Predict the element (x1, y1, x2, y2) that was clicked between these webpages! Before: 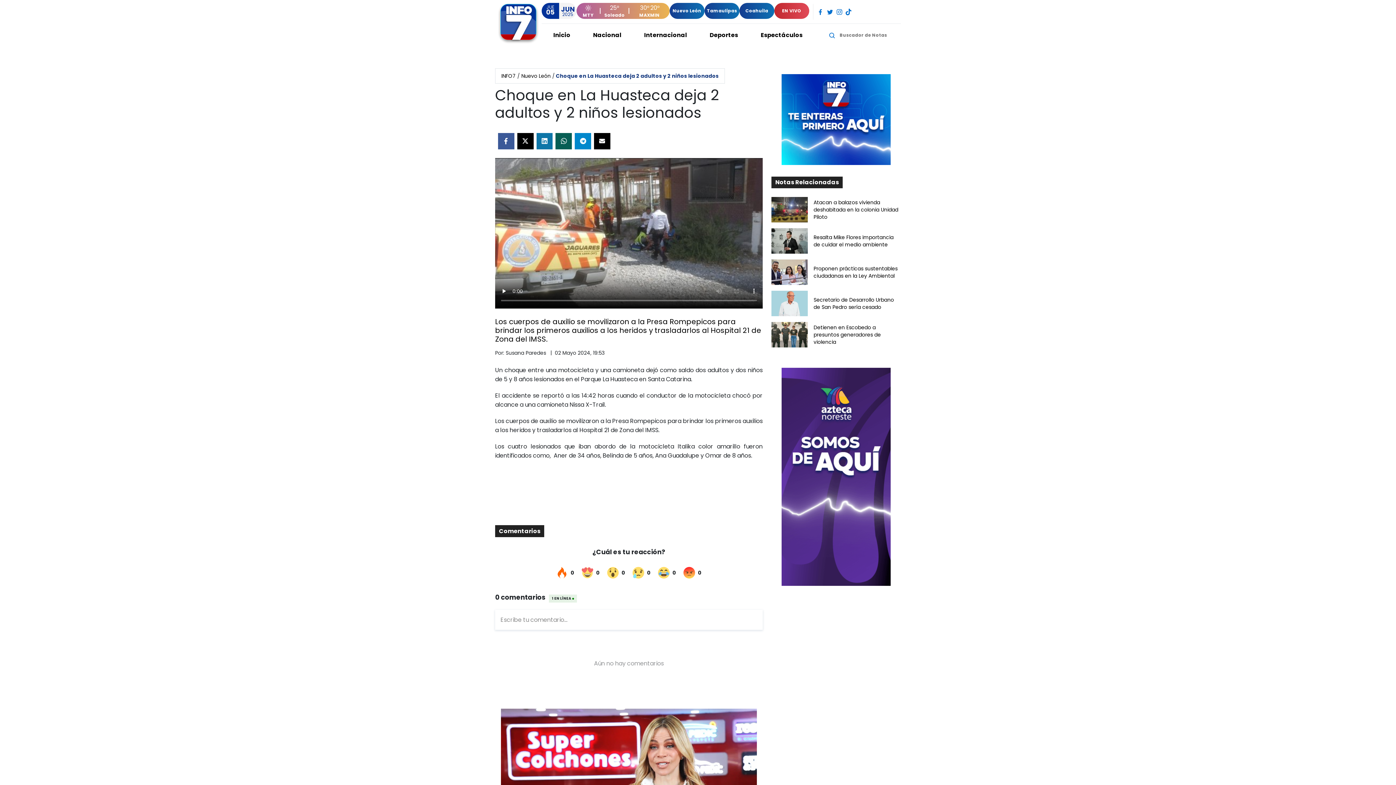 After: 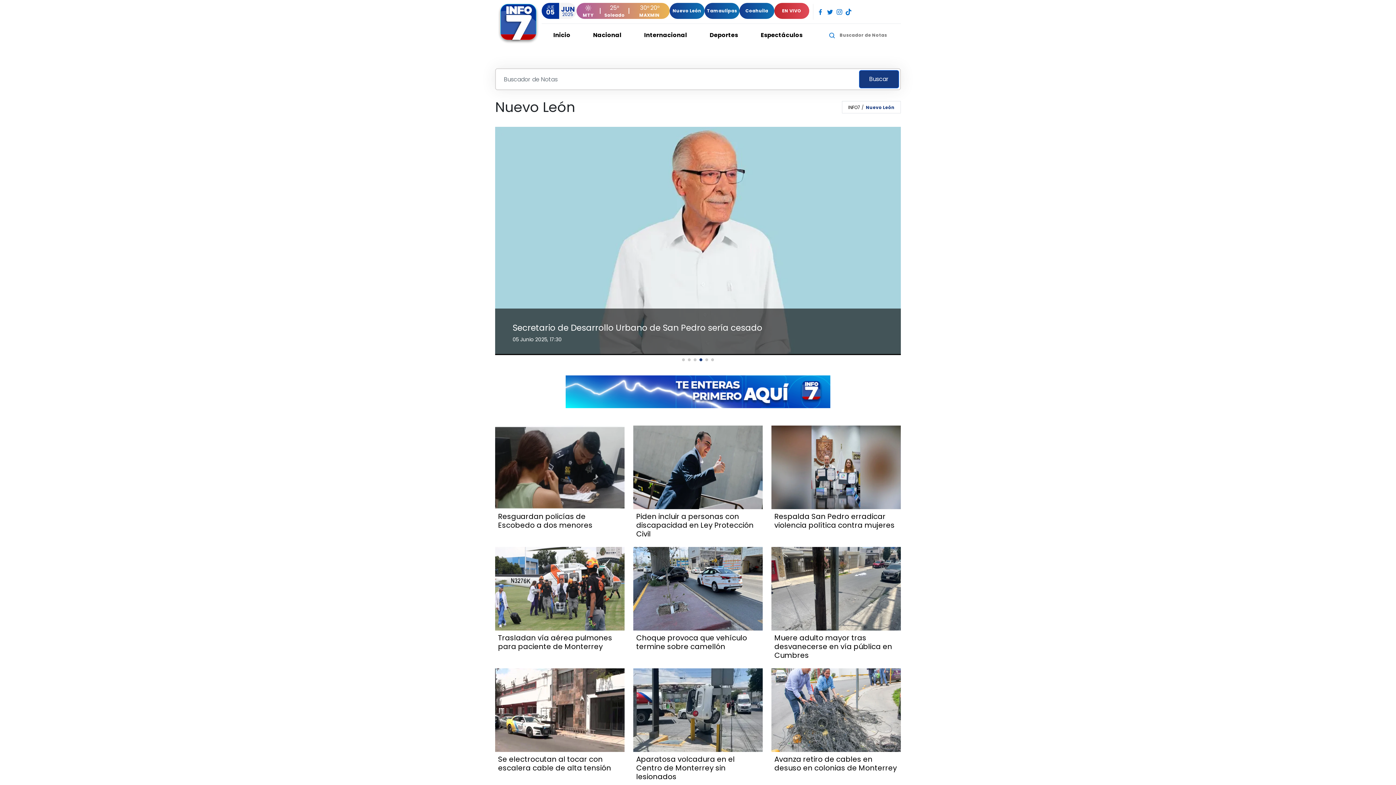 Action: label:  Nuevo León bbox: (520, 72, 550, 79)